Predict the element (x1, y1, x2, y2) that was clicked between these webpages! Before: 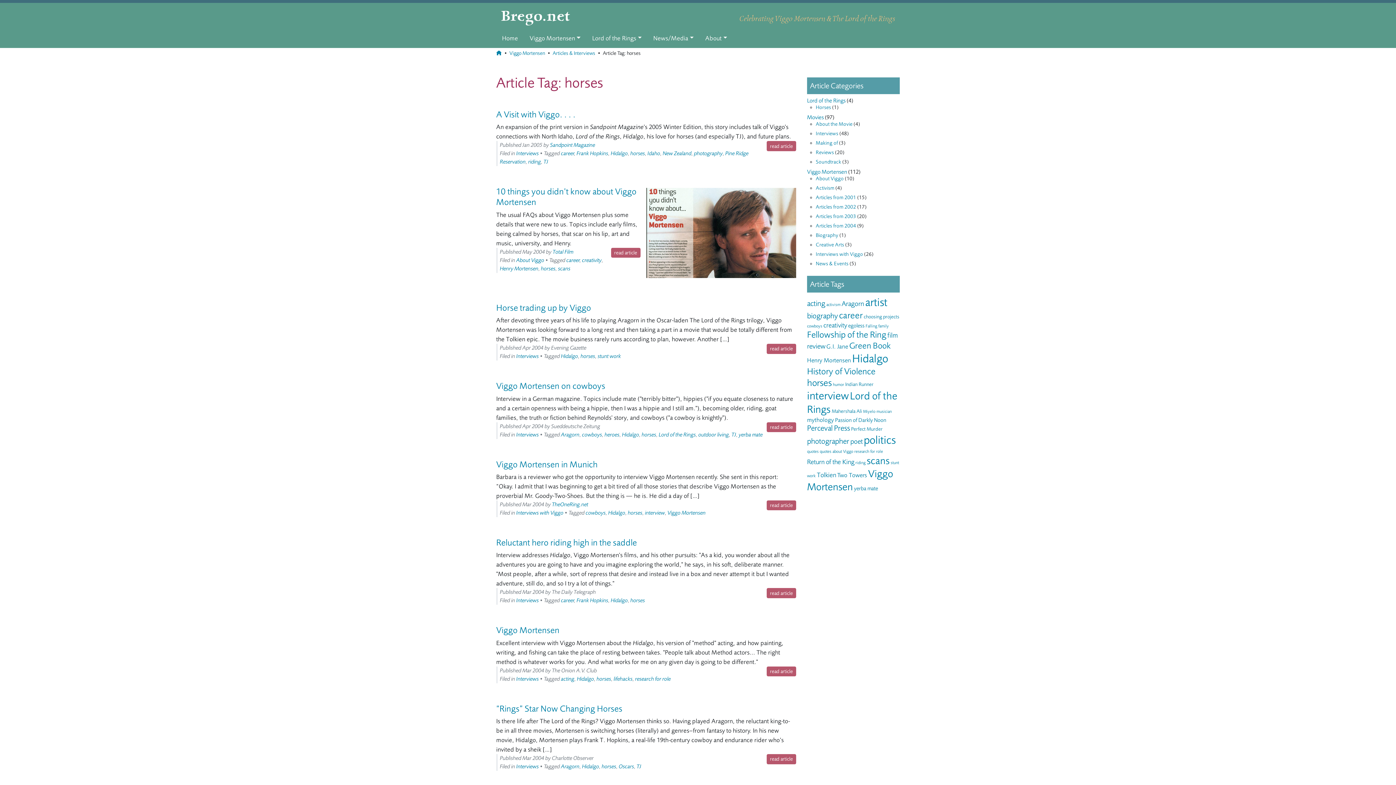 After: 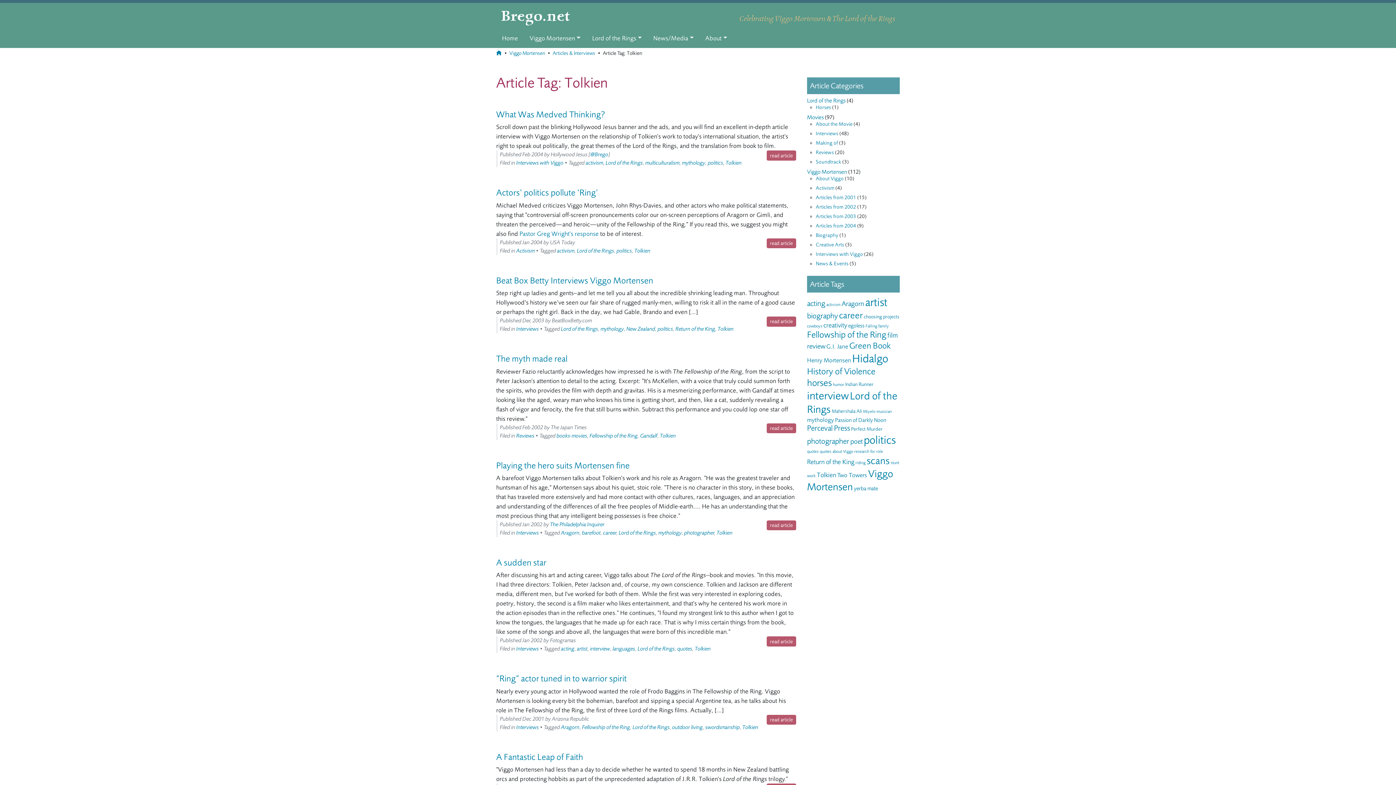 Action: bbox: (817, 471, 836, 478) label: Tolkien (9 items)